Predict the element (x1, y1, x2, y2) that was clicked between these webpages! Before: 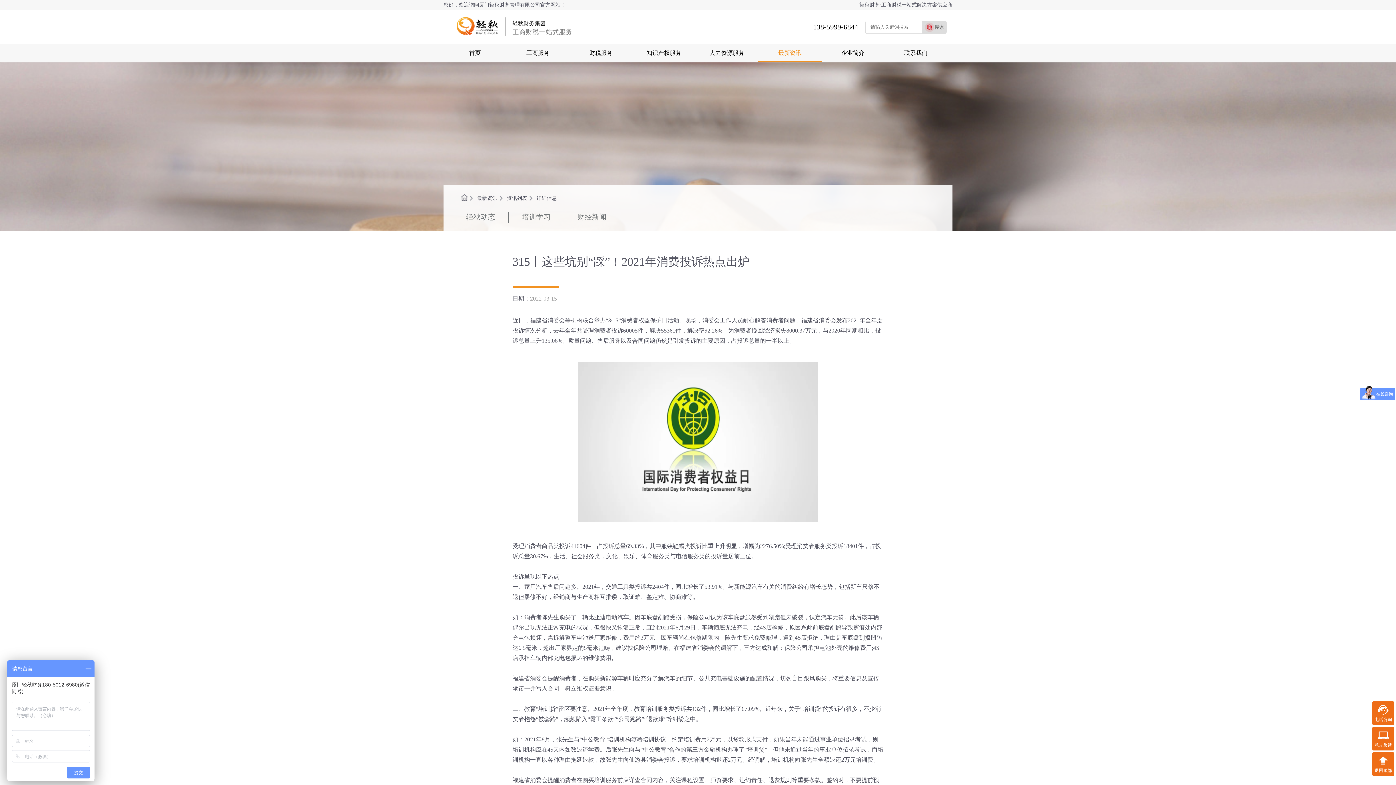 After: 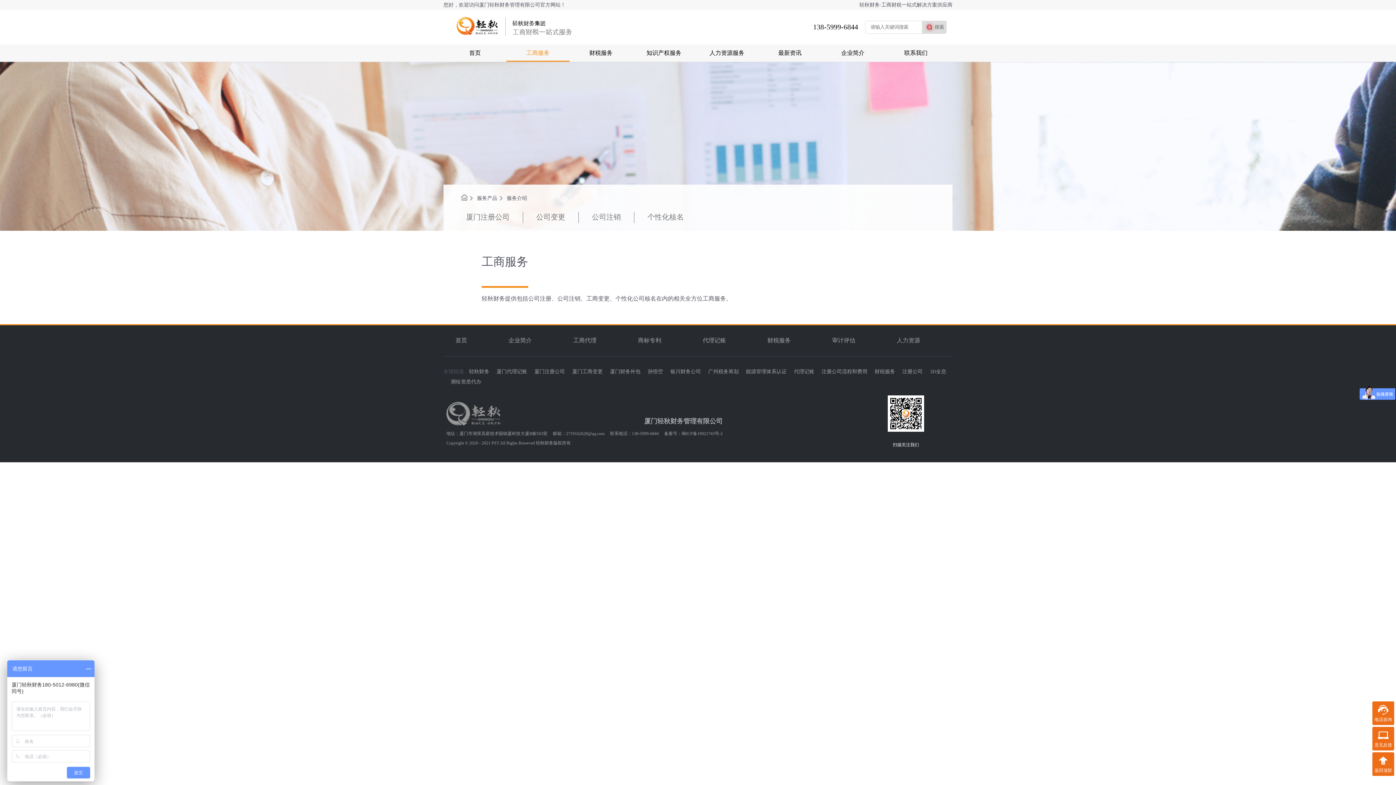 Action: label: 工商服务 bbox: (506, 44, 569, 61)